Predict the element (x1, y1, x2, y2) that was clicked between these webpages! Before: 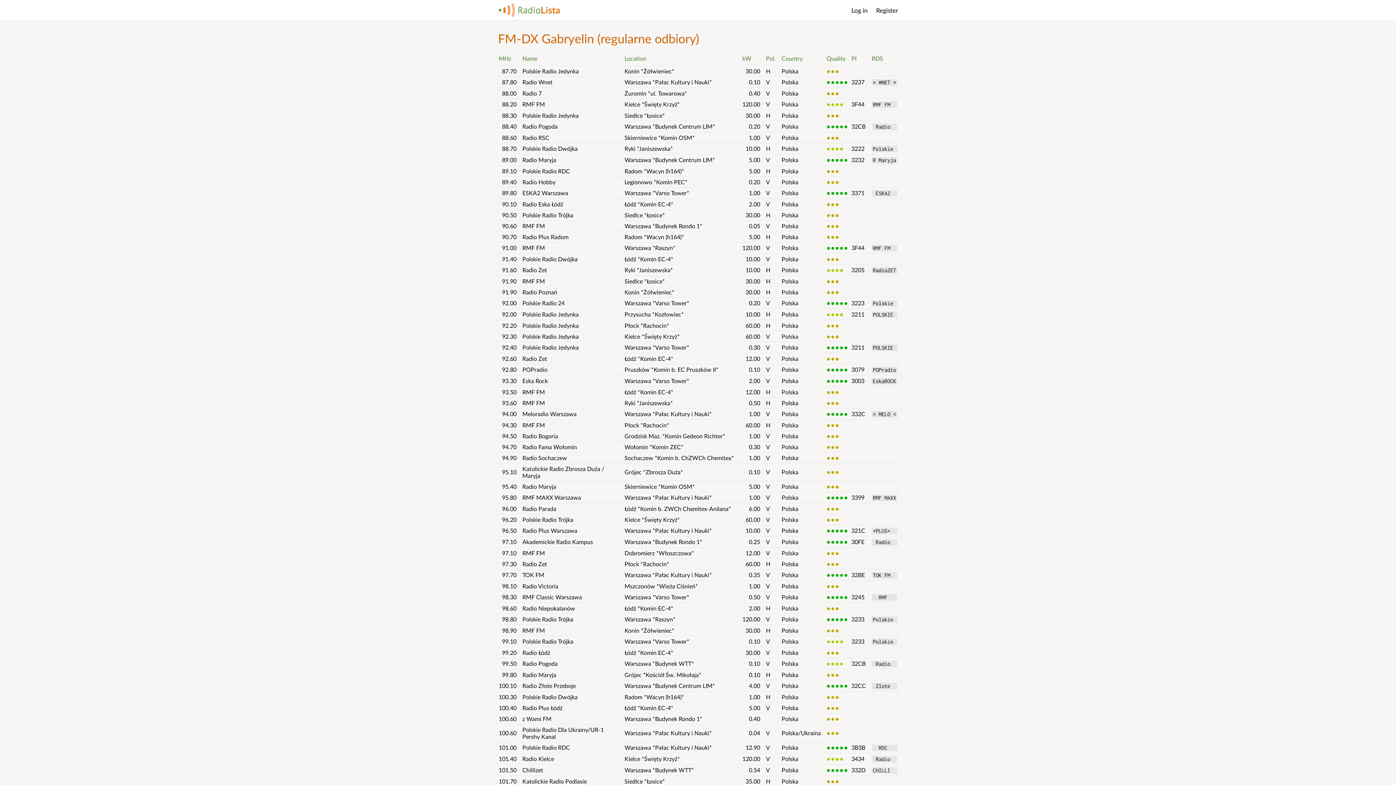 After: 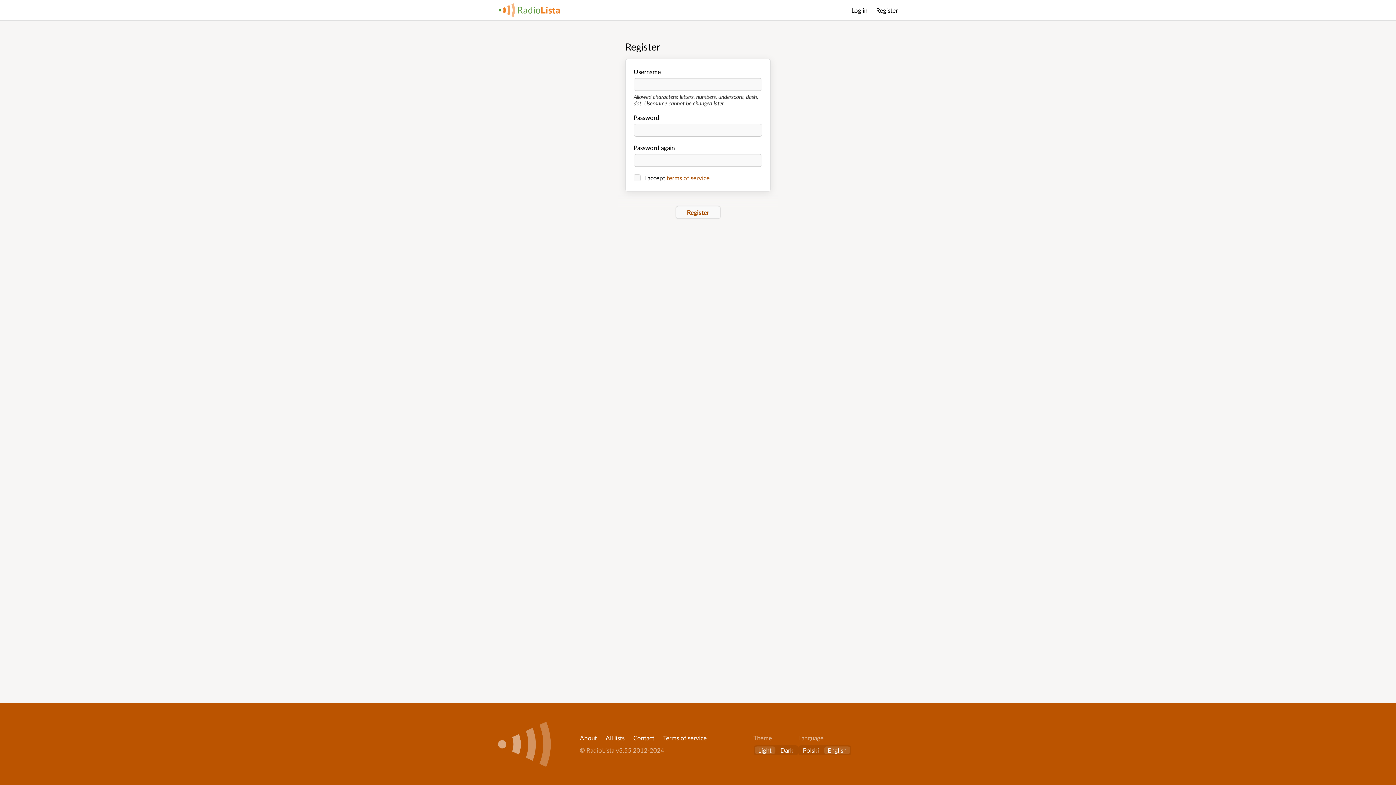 Action: label: Register bbox: (876, 4, 898, 16)